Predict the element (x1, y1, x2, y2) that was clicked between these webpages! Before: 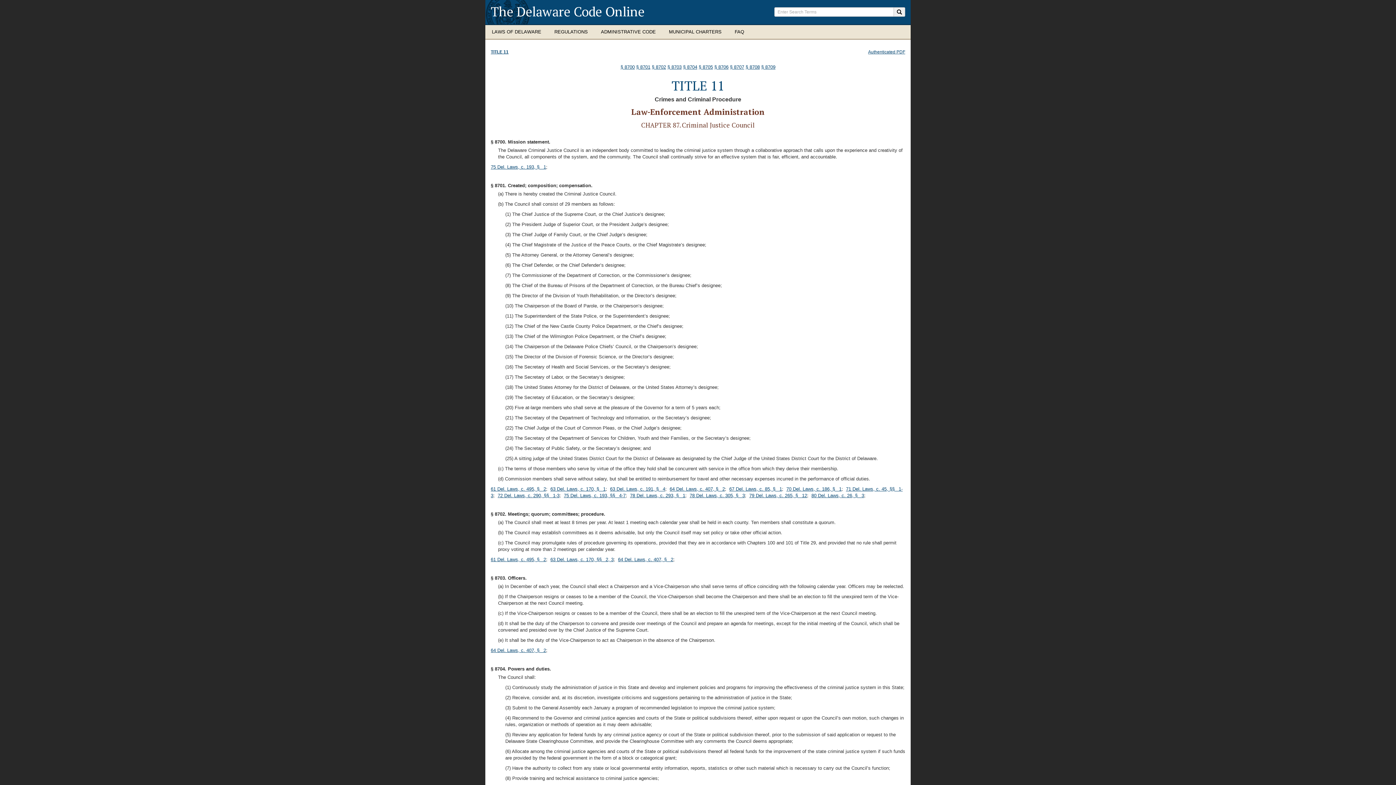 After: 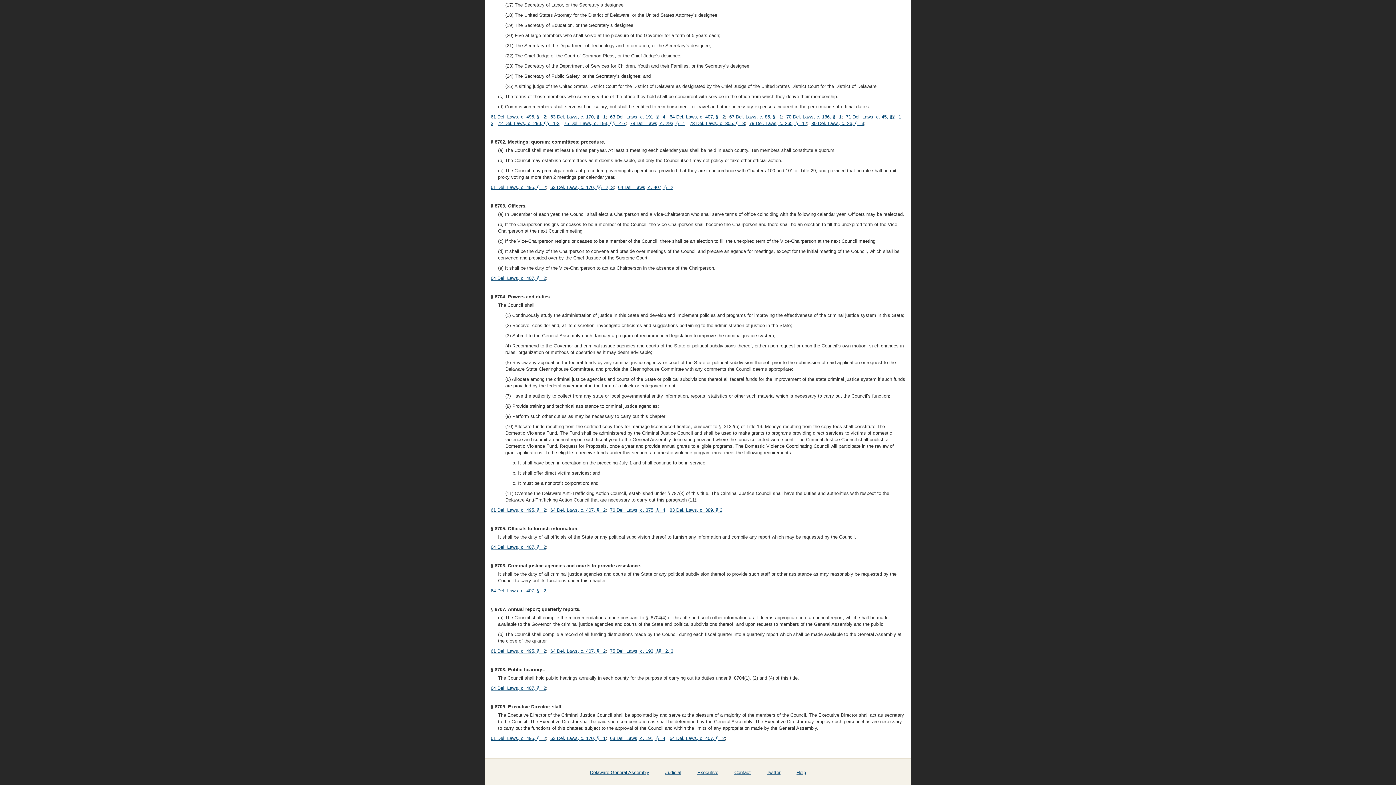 Action: label: § 8705 bbox: (698, 64, 713, 69)